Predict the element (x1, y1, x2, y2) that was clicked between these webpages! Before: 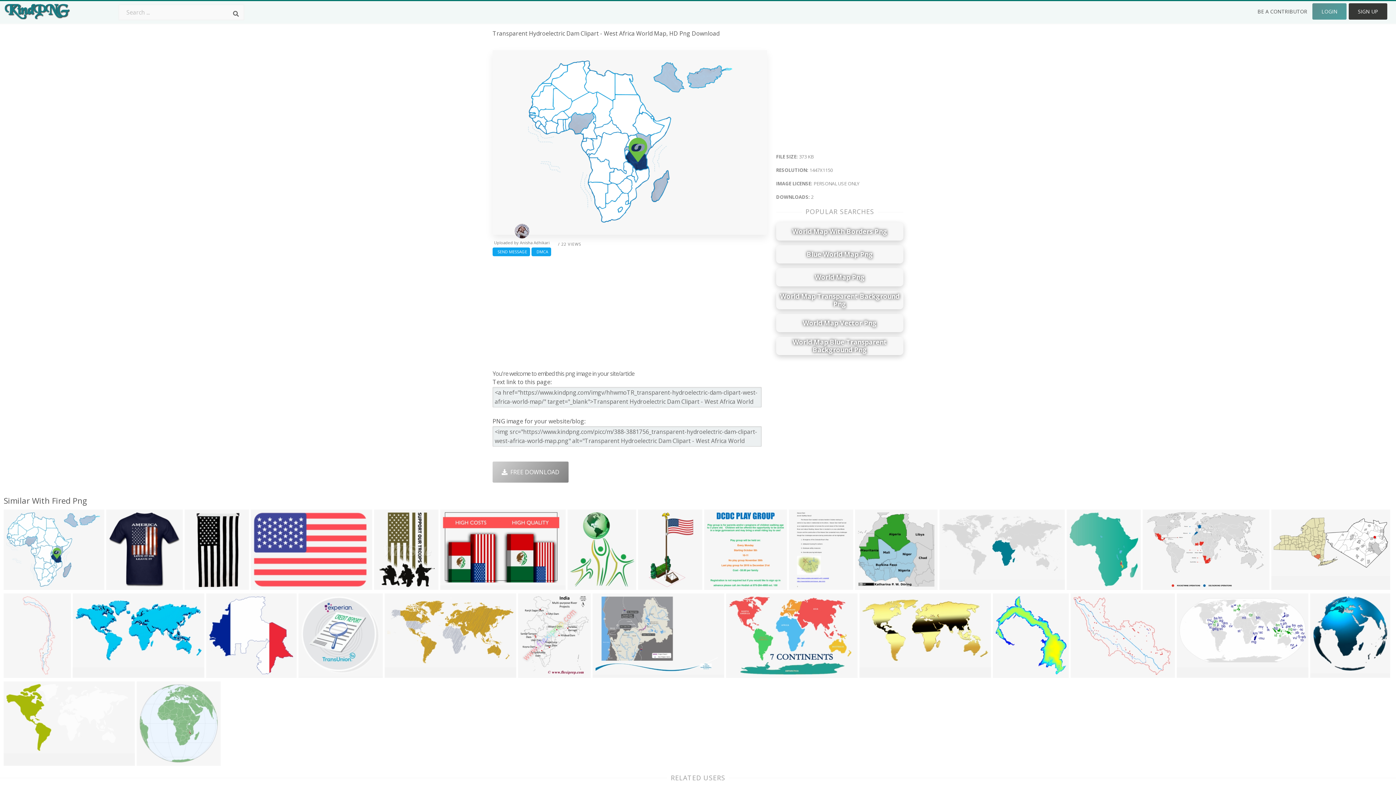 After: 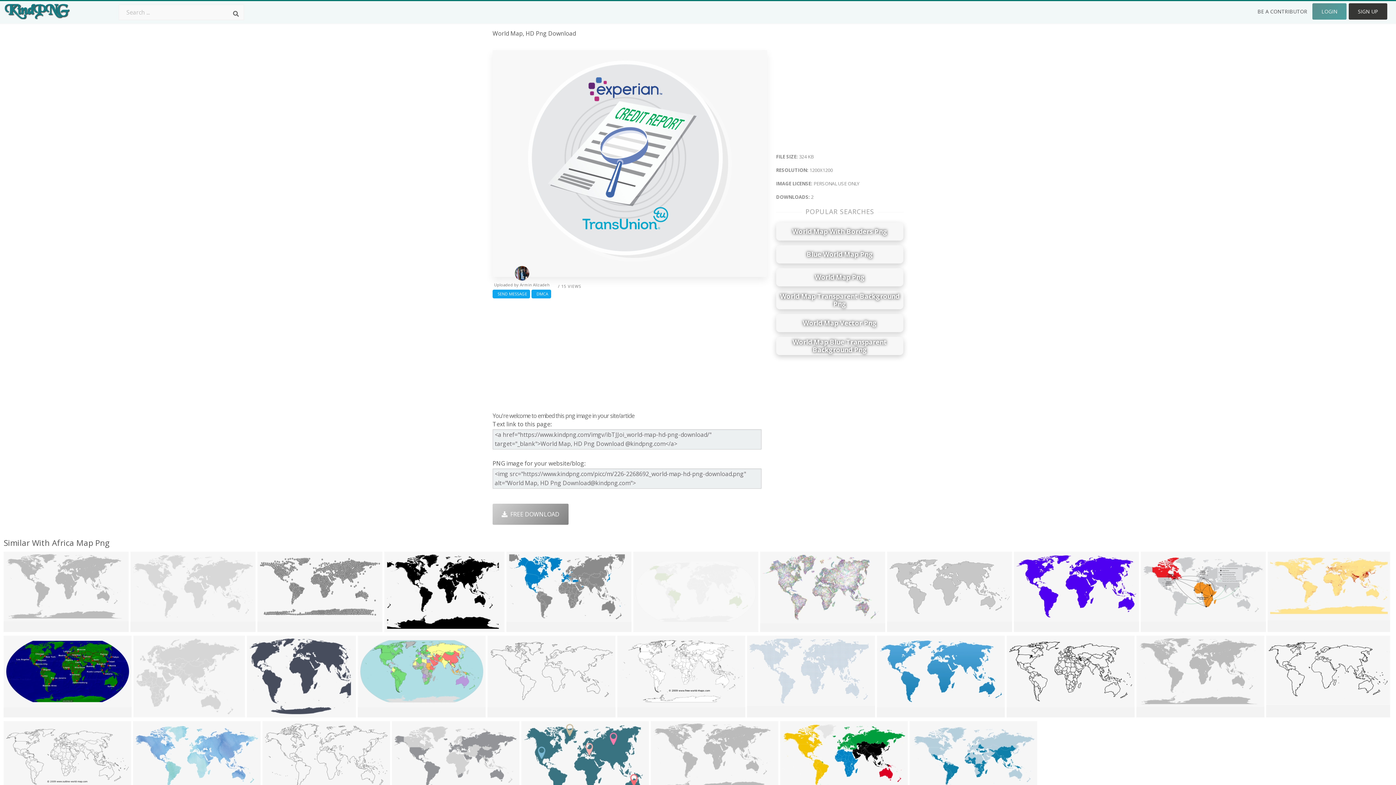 Action: bbox: (300, 668, 329, 678) label: 1200x1200